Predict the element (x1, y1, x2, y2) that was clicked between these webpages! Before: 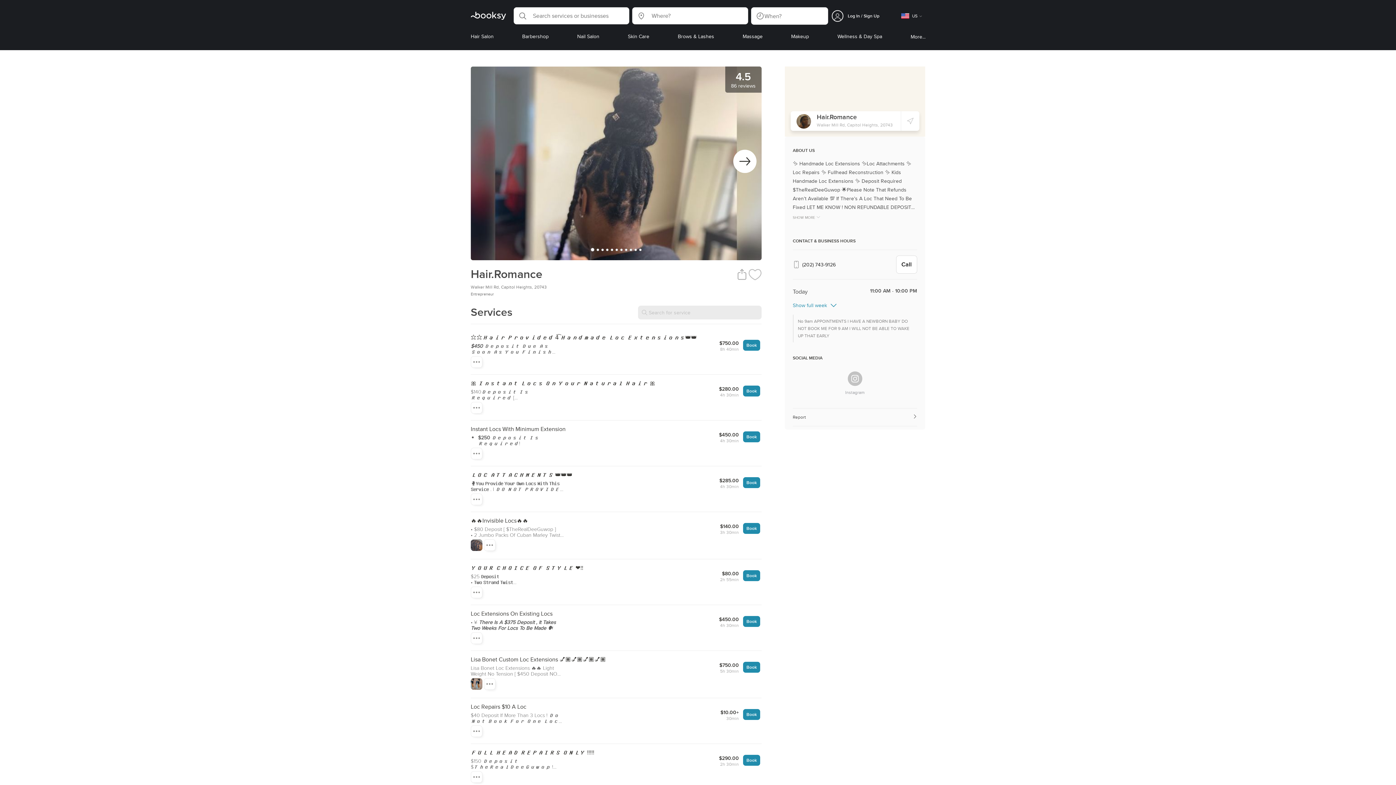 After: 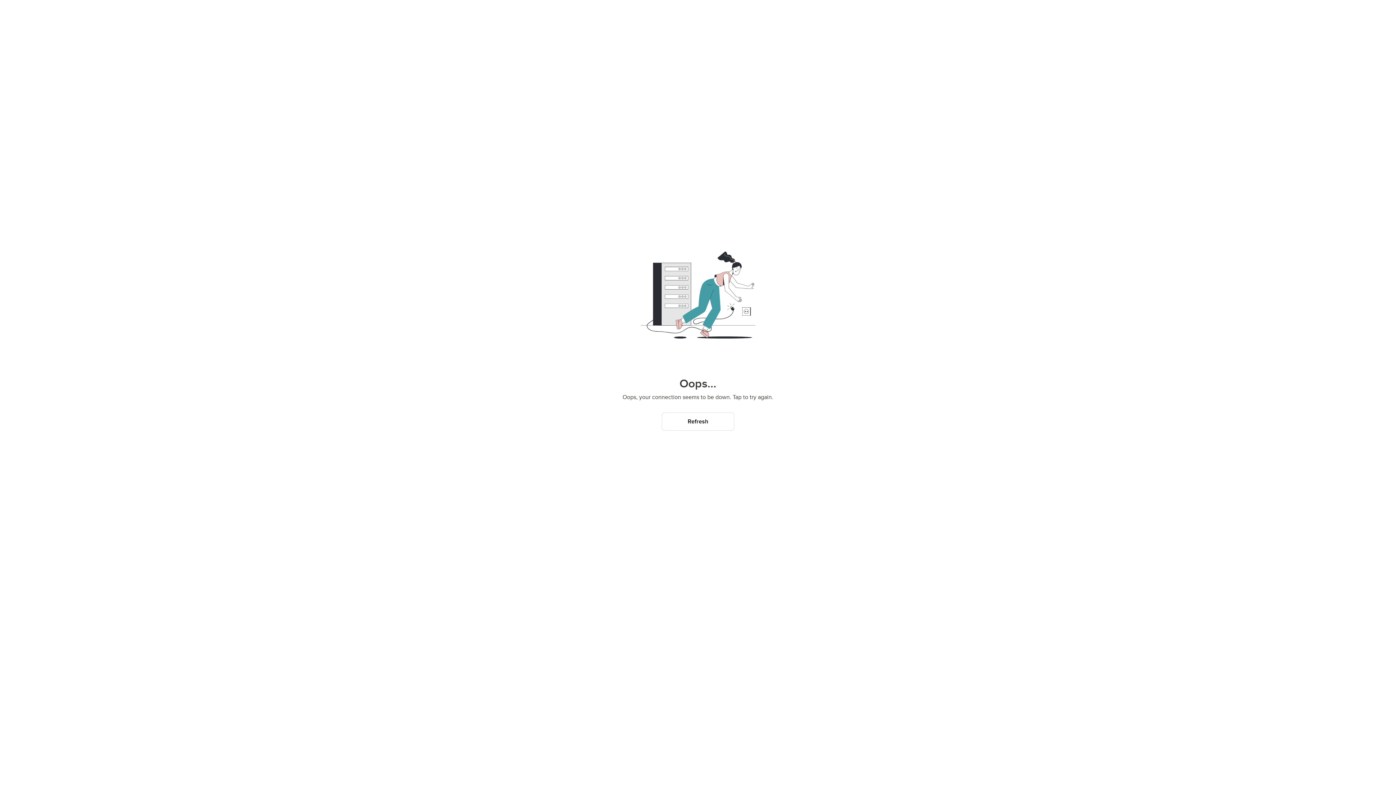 Action: bbox: (470, 32, 493, 47) label: Hair Salon